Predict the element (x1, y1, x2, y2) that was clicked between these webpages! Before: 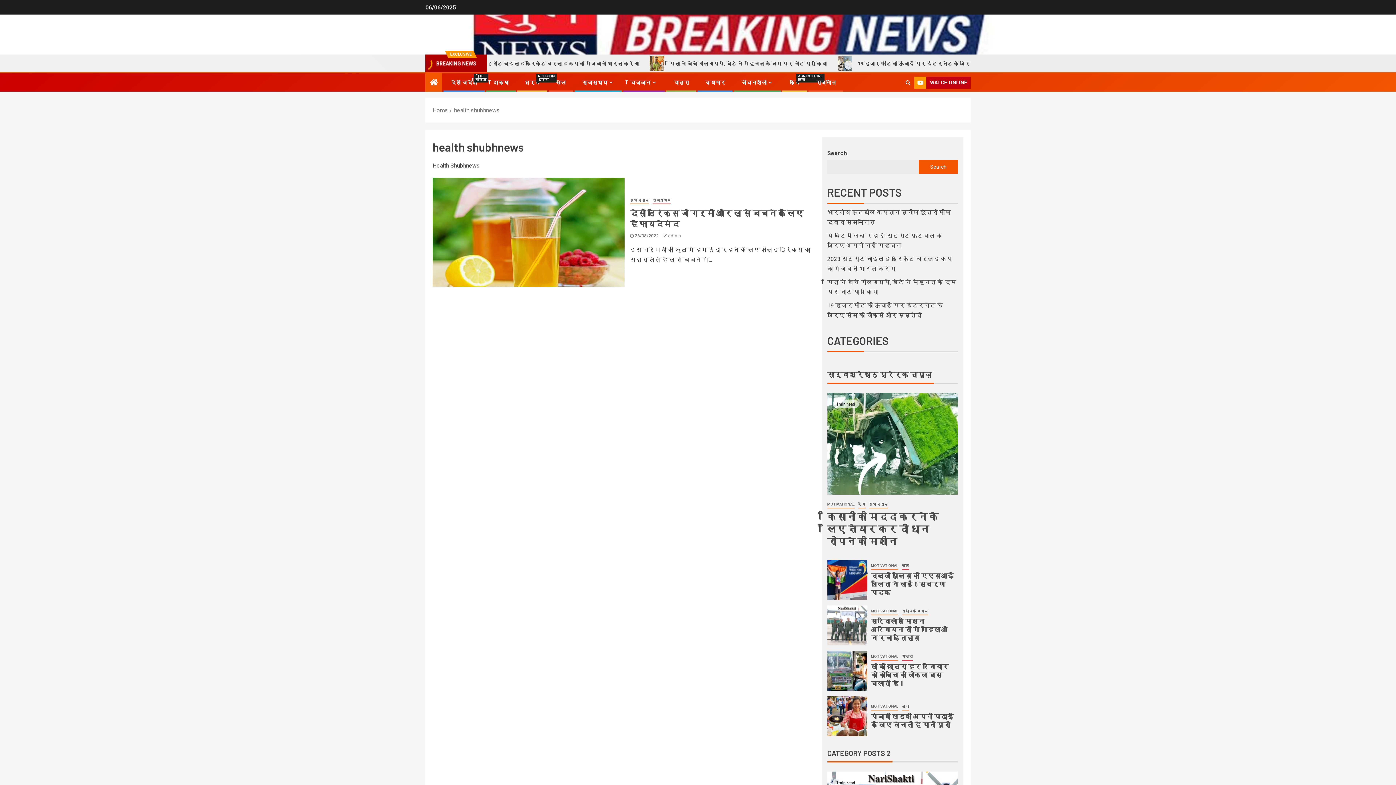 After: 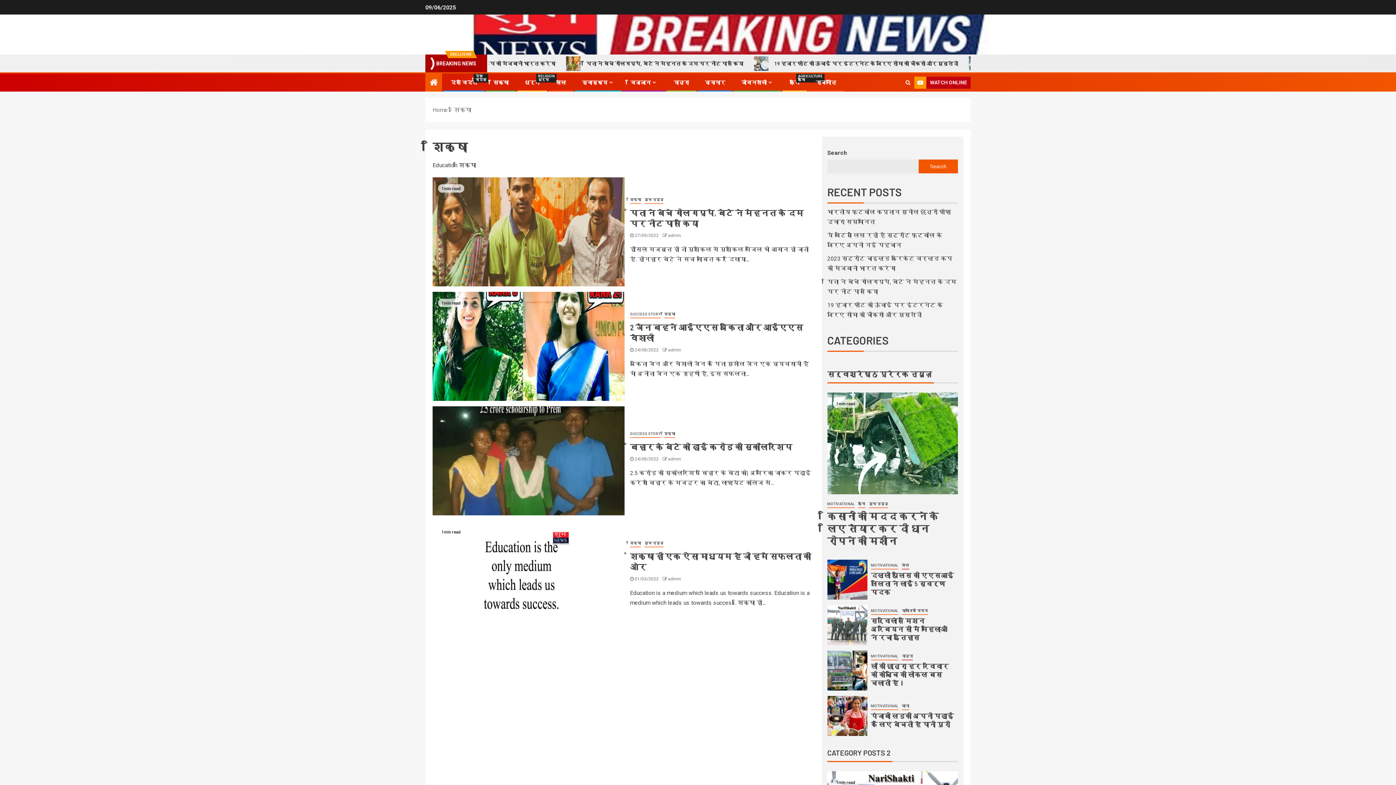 Action: label: शिक्षा bbox: (493, 79, 508, 85)